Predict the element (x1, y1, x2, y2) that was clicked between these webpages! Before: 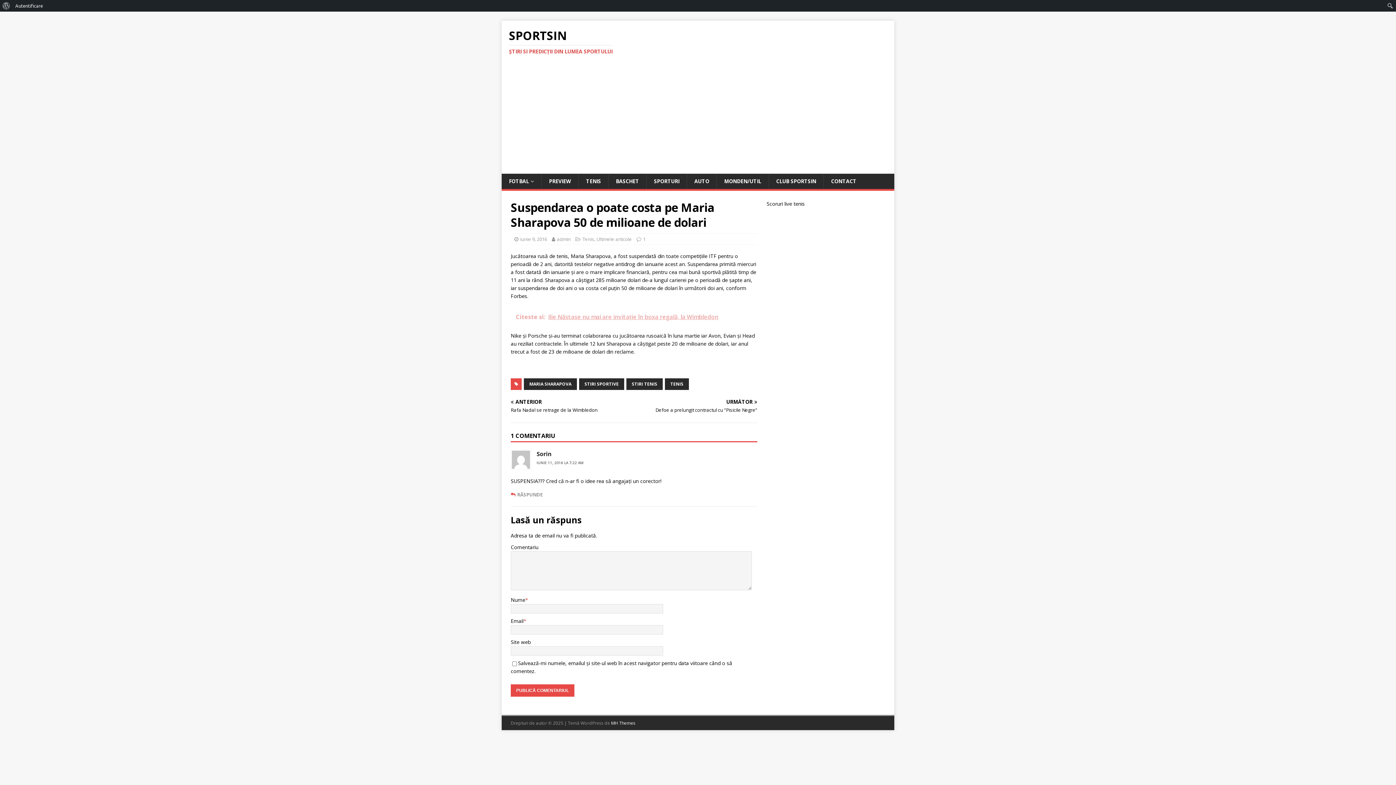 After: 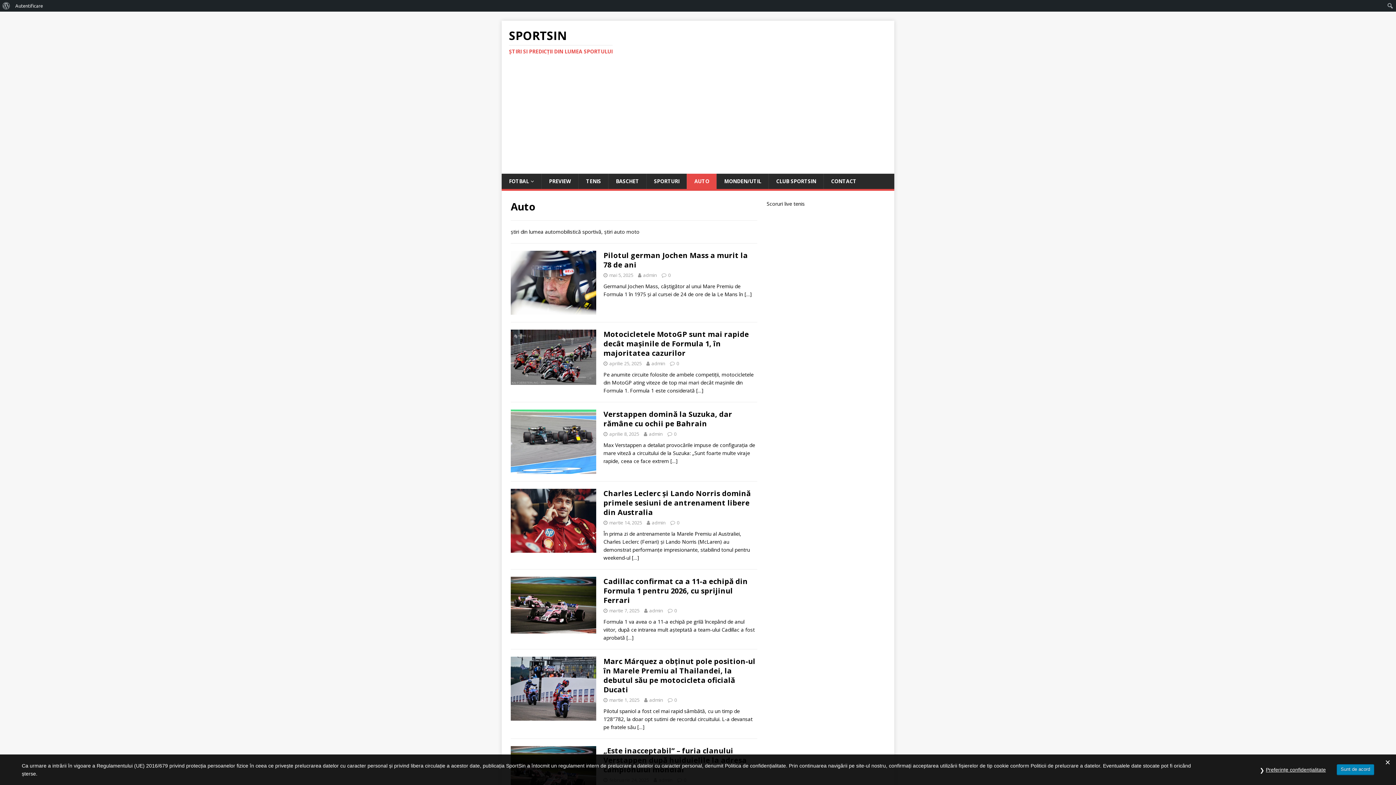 Action: bbox: (686, 173, 716, 189) label: AUTO